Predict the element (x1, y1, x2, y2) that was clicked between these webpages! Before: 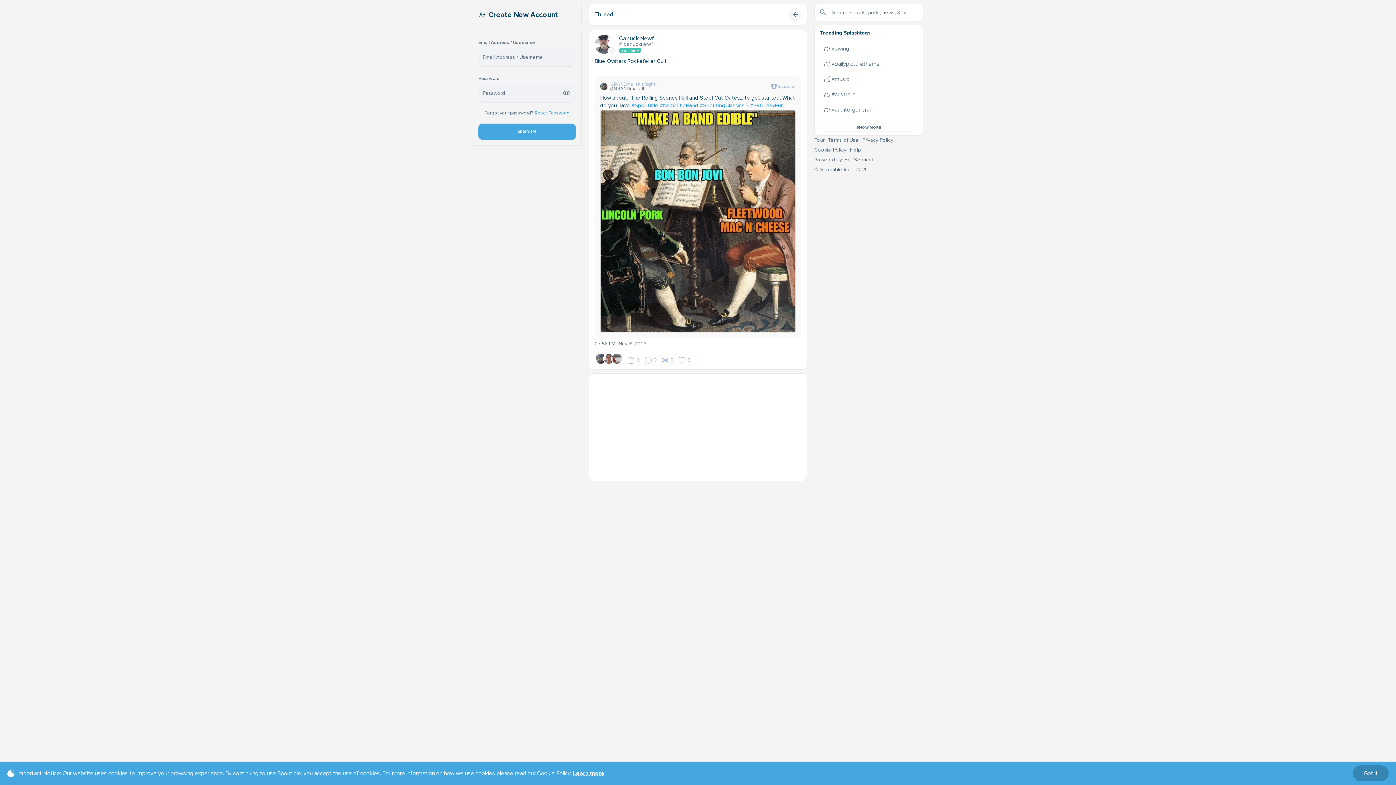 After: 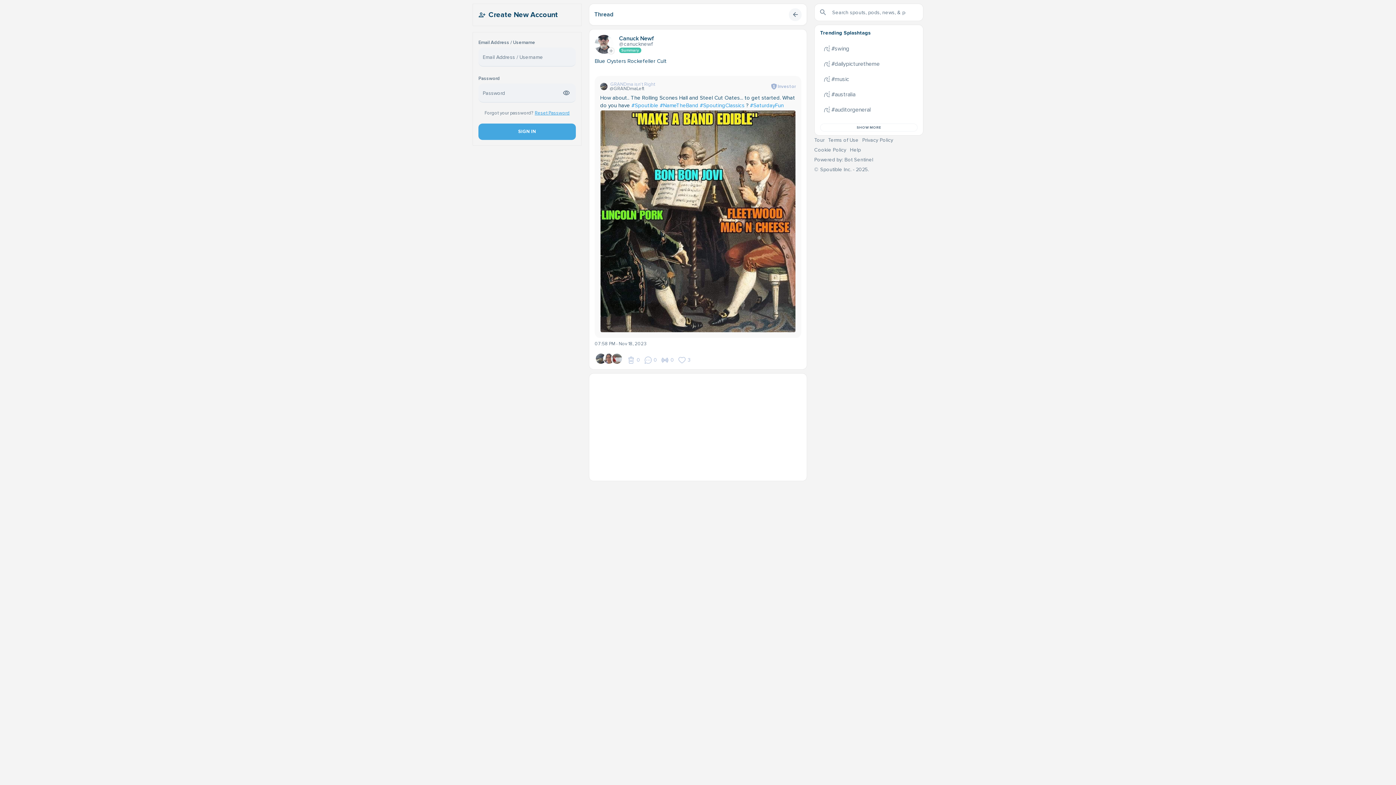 Action: bbox: (1353, 767, 1389, 783) label: Got It